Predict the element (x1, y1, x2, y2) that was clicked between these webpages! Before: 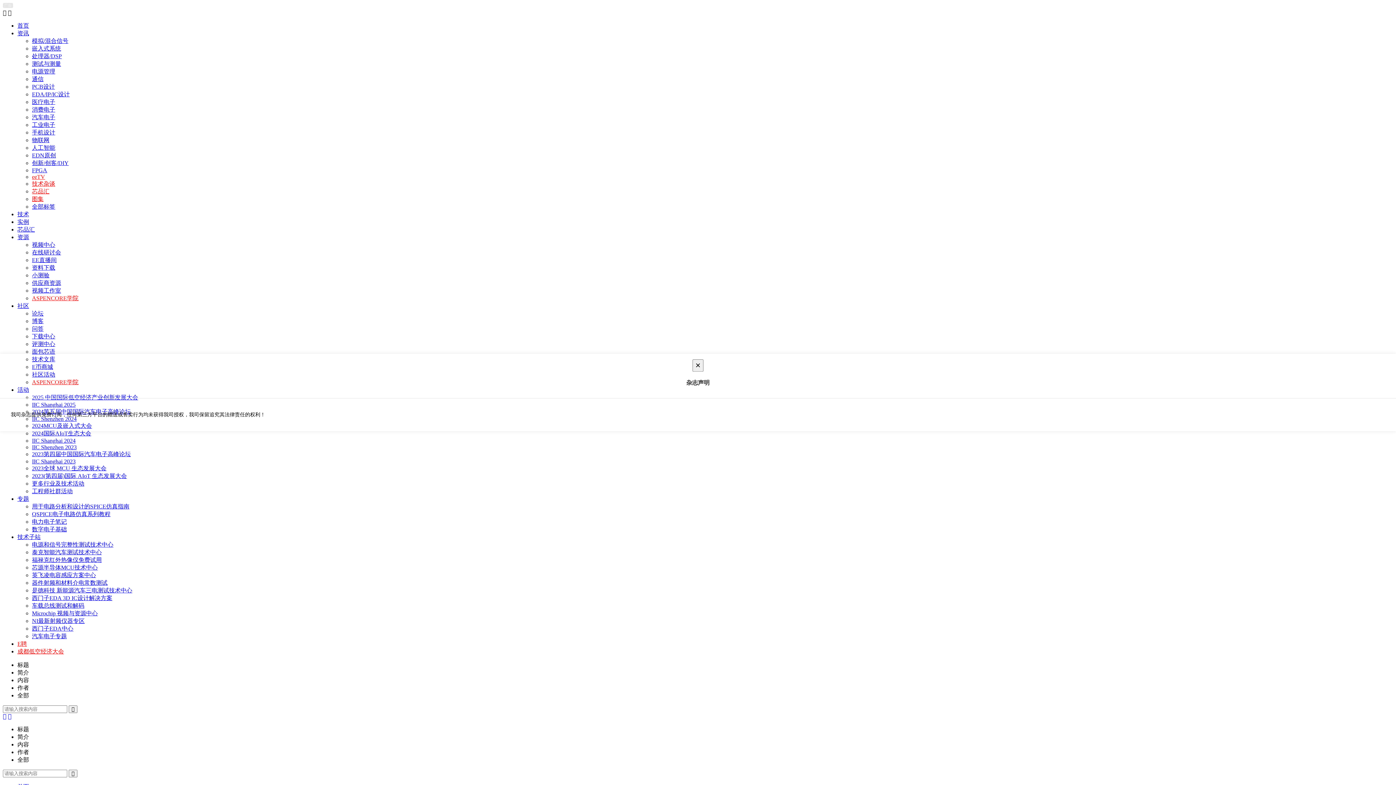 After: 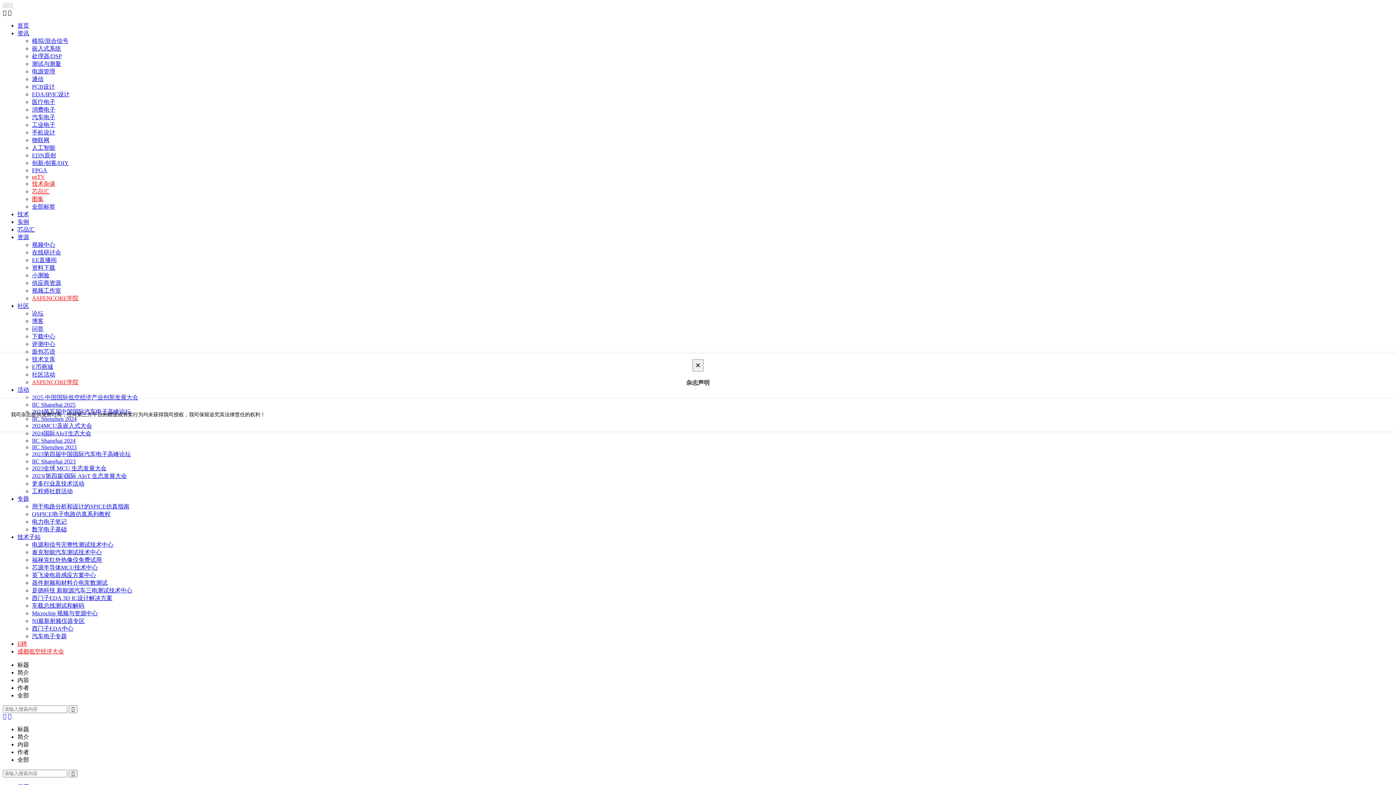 Action: bbox: (32, 503, 129, 509) label: 用于电路分析和设计的SPICE仿真指南